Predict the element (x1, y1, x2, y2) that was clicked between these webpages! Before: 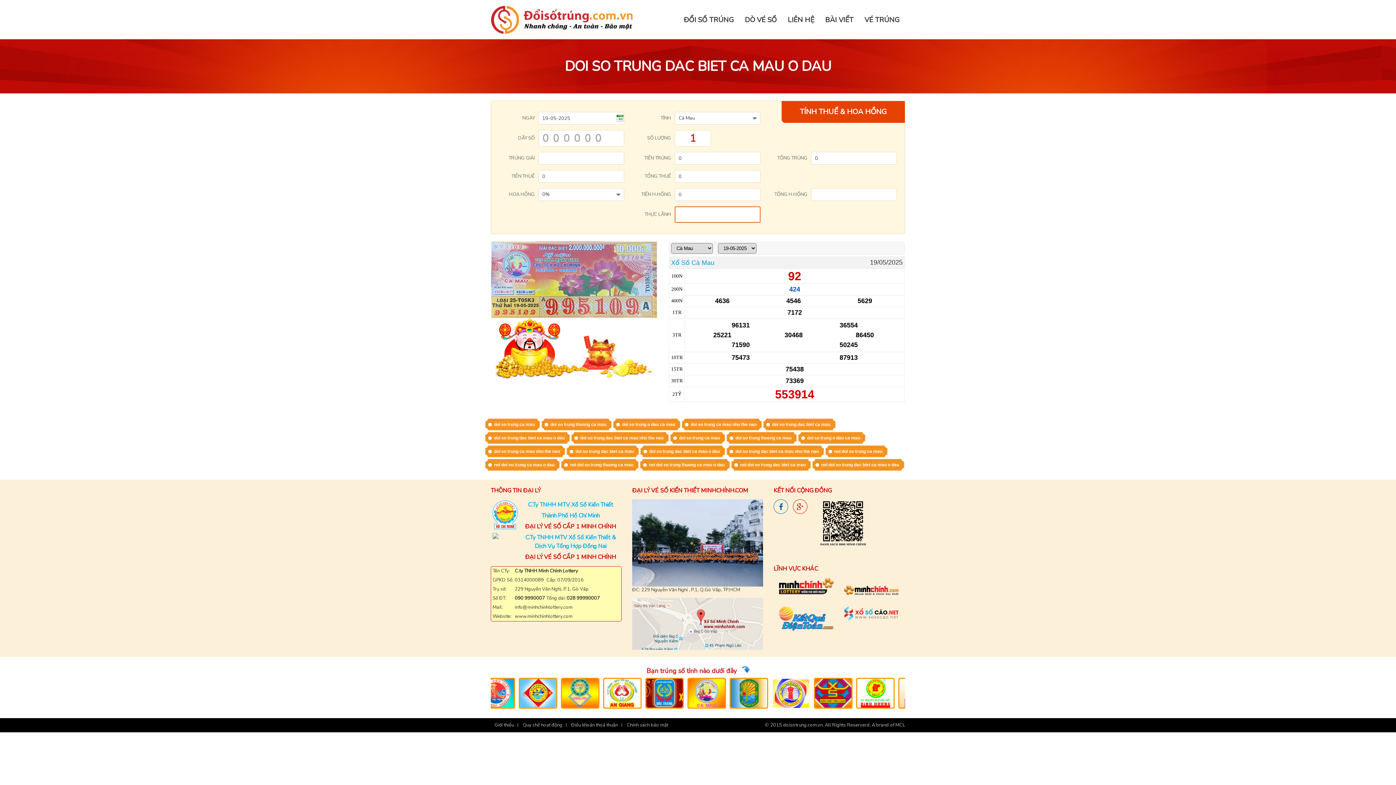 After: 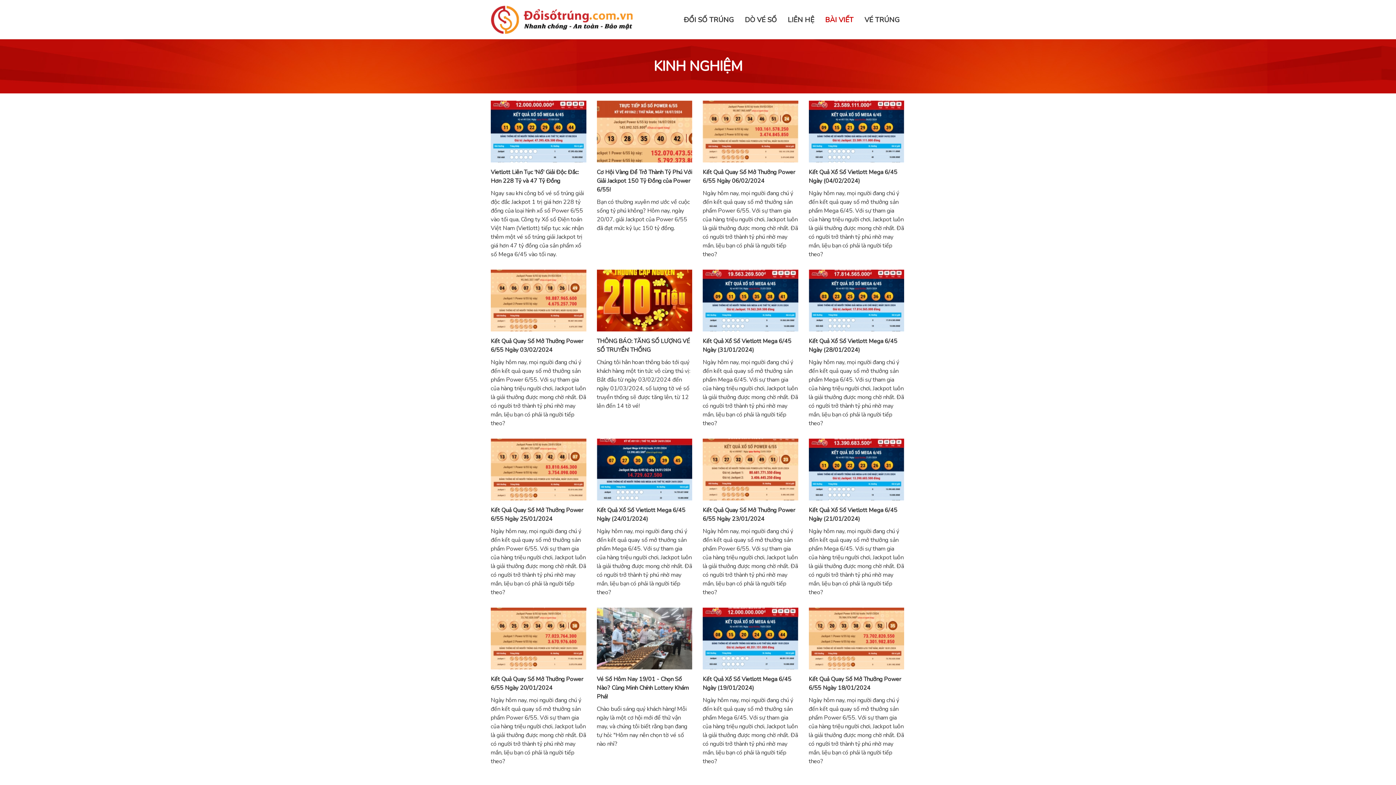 Action: bbox: (820, 12, 859, 27) label: BÀI VIẾT